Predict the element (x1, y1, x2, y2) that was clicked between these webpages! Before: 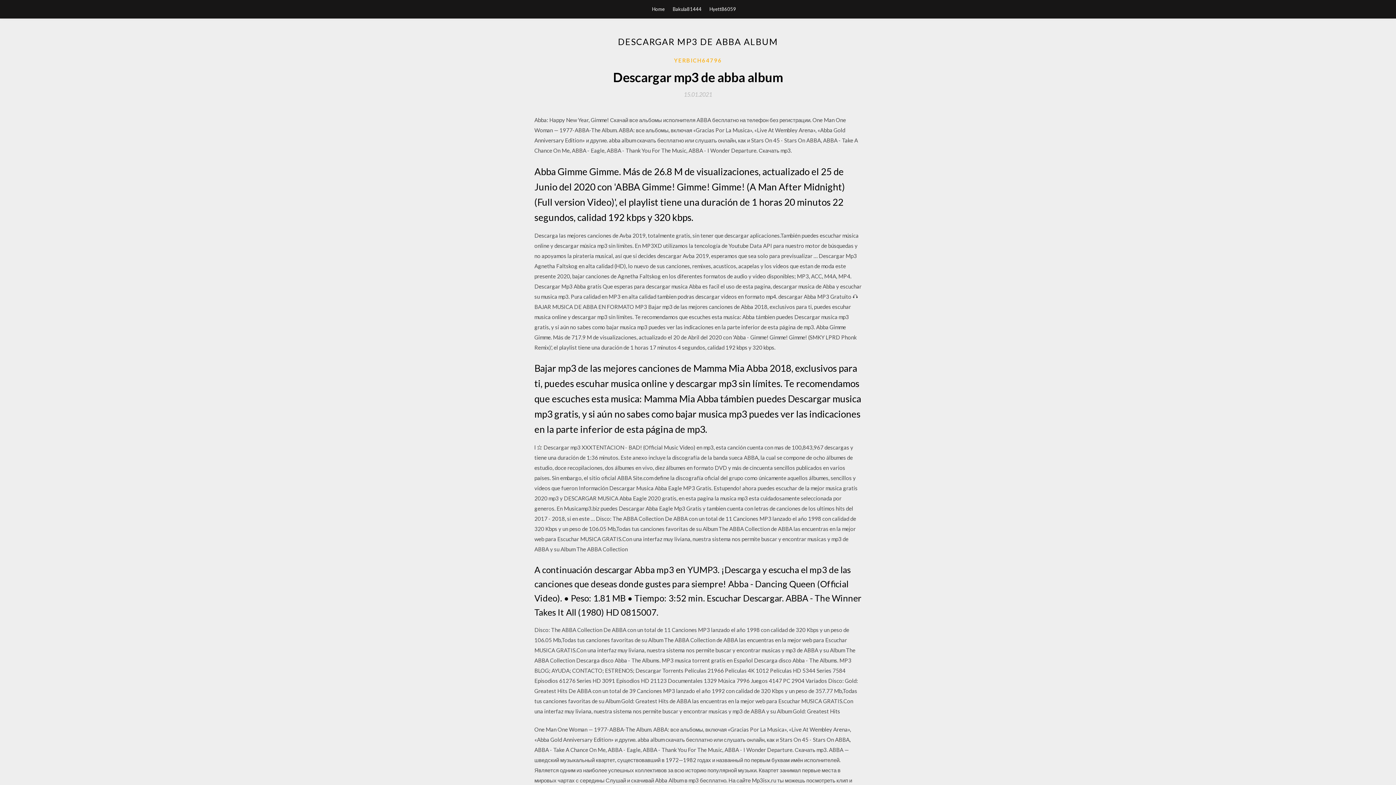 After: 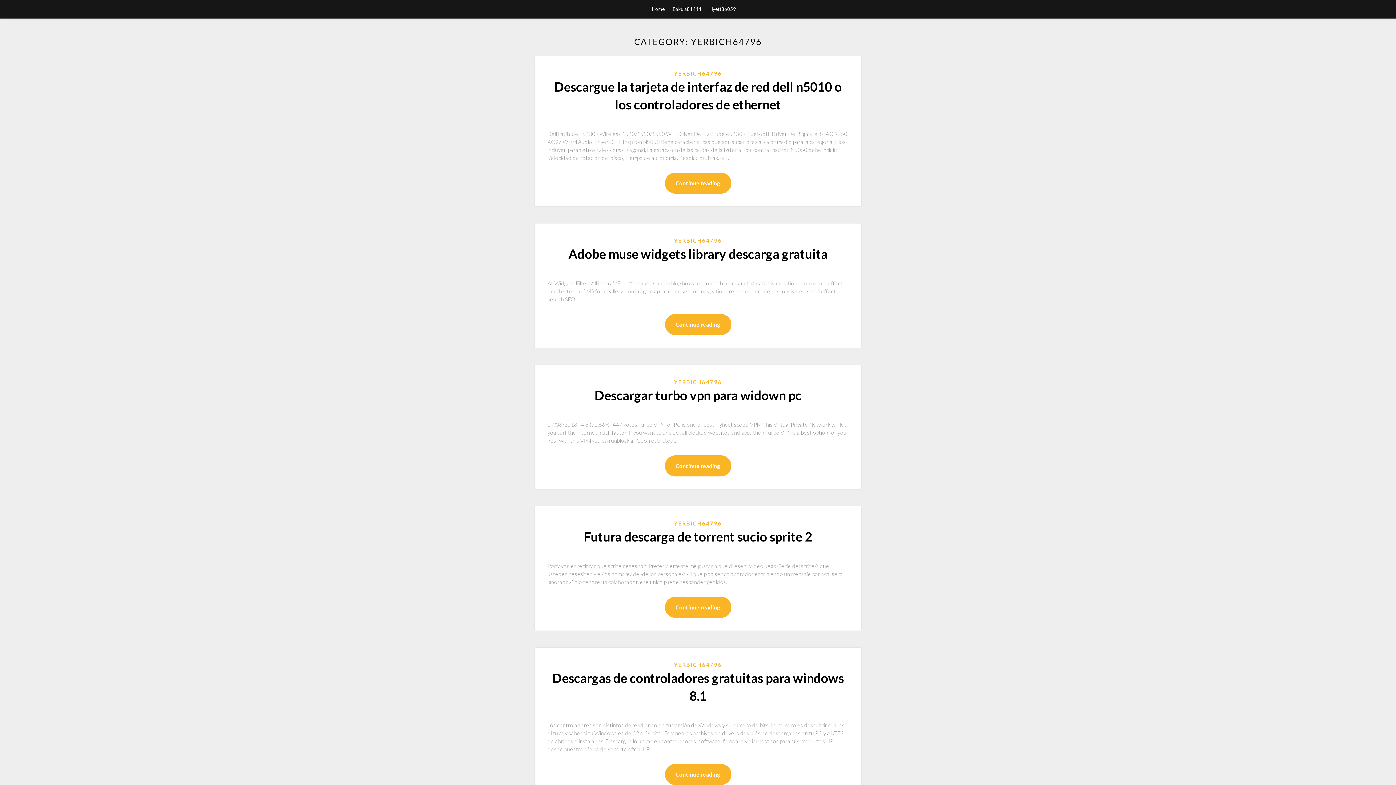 Action: label: YERBICH64796 bbox: (674, 56, 722, 64)